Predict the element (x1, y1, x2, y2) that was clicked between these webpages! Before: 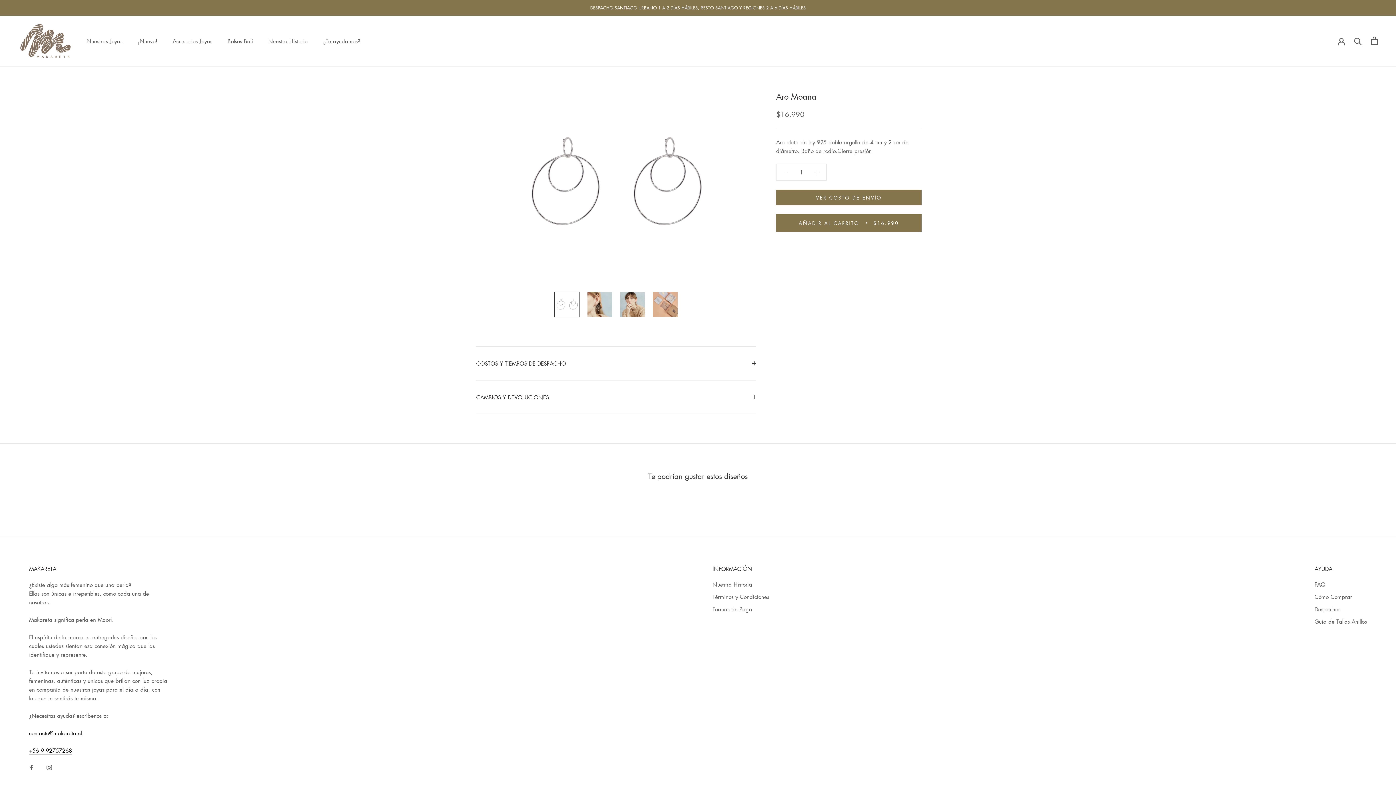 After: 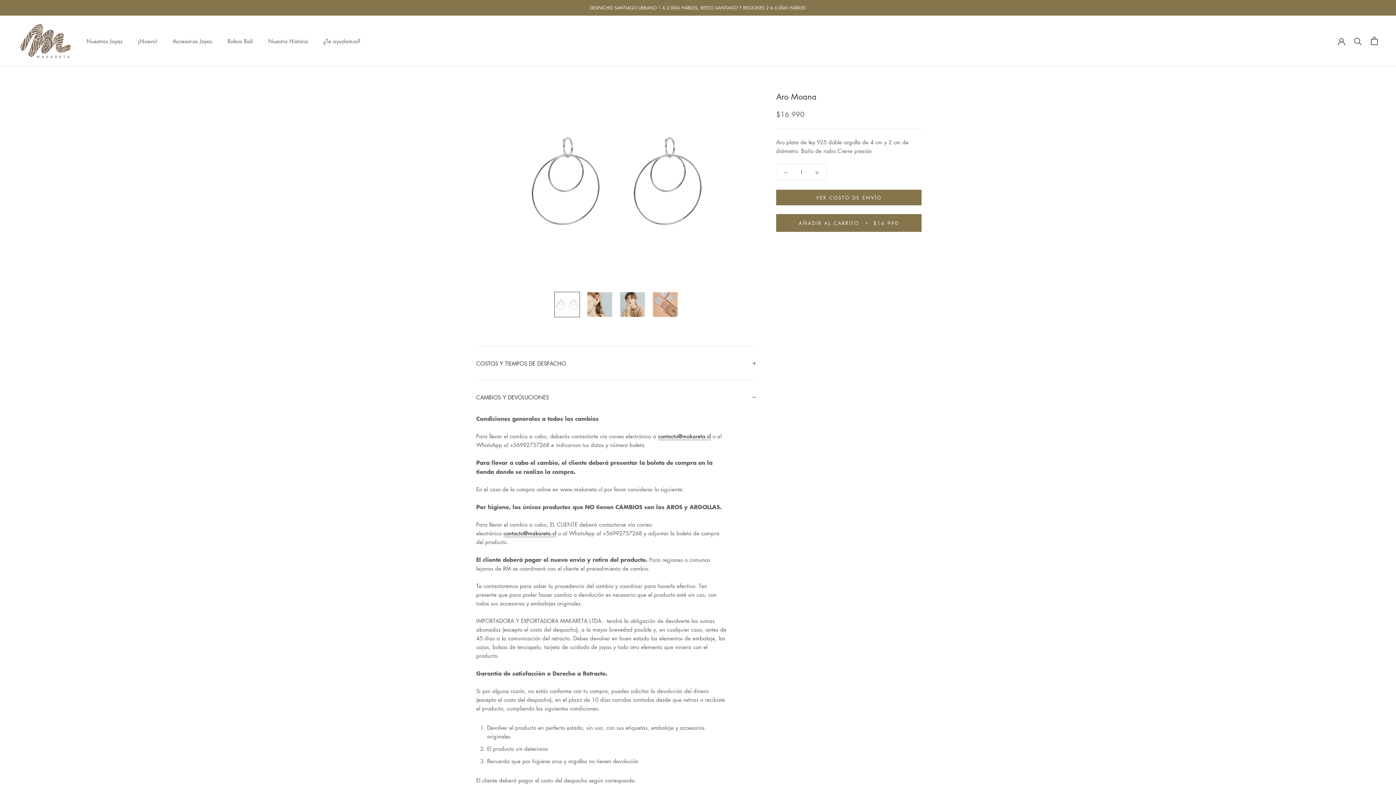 Action: bbox: (476, 380, 756, 414) label: CAMBIOS Y DEVOLUCIONES